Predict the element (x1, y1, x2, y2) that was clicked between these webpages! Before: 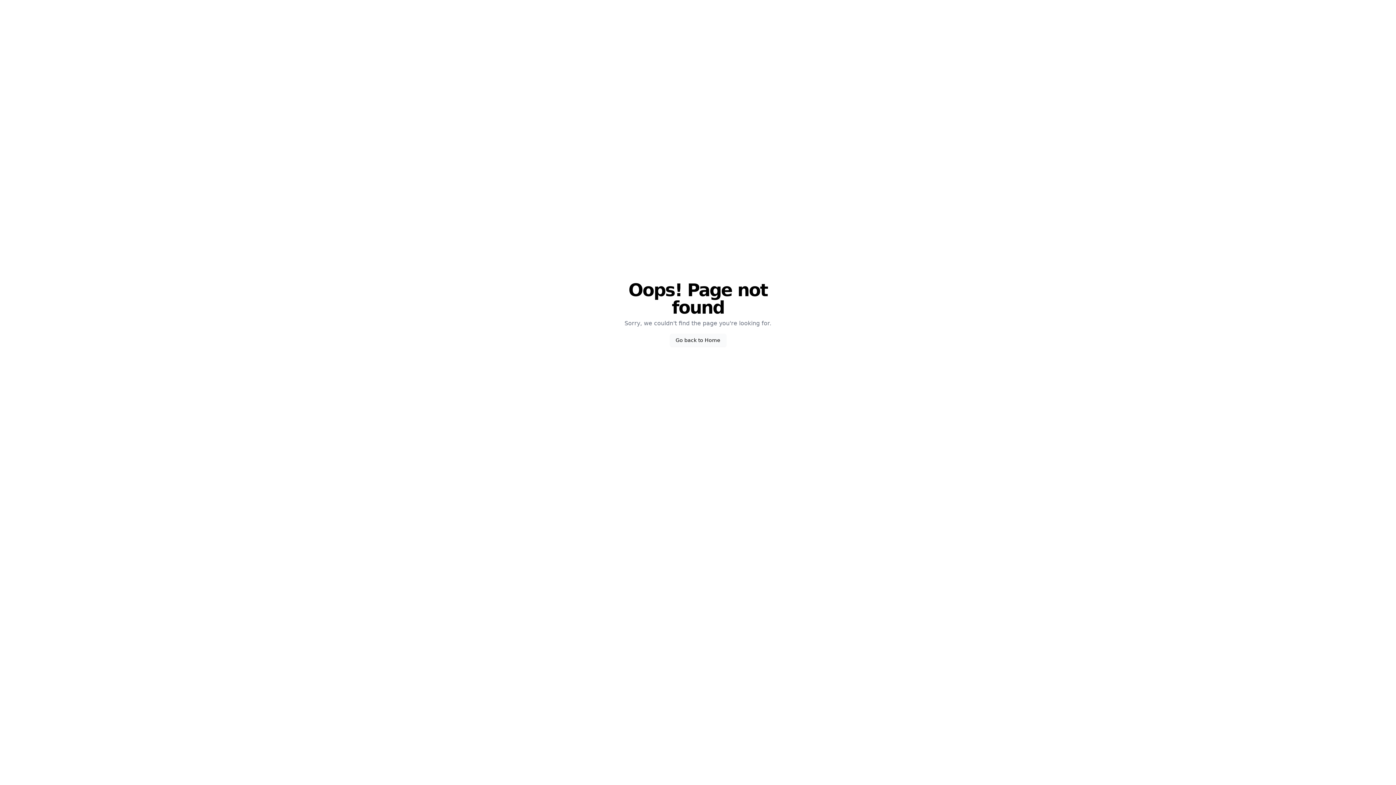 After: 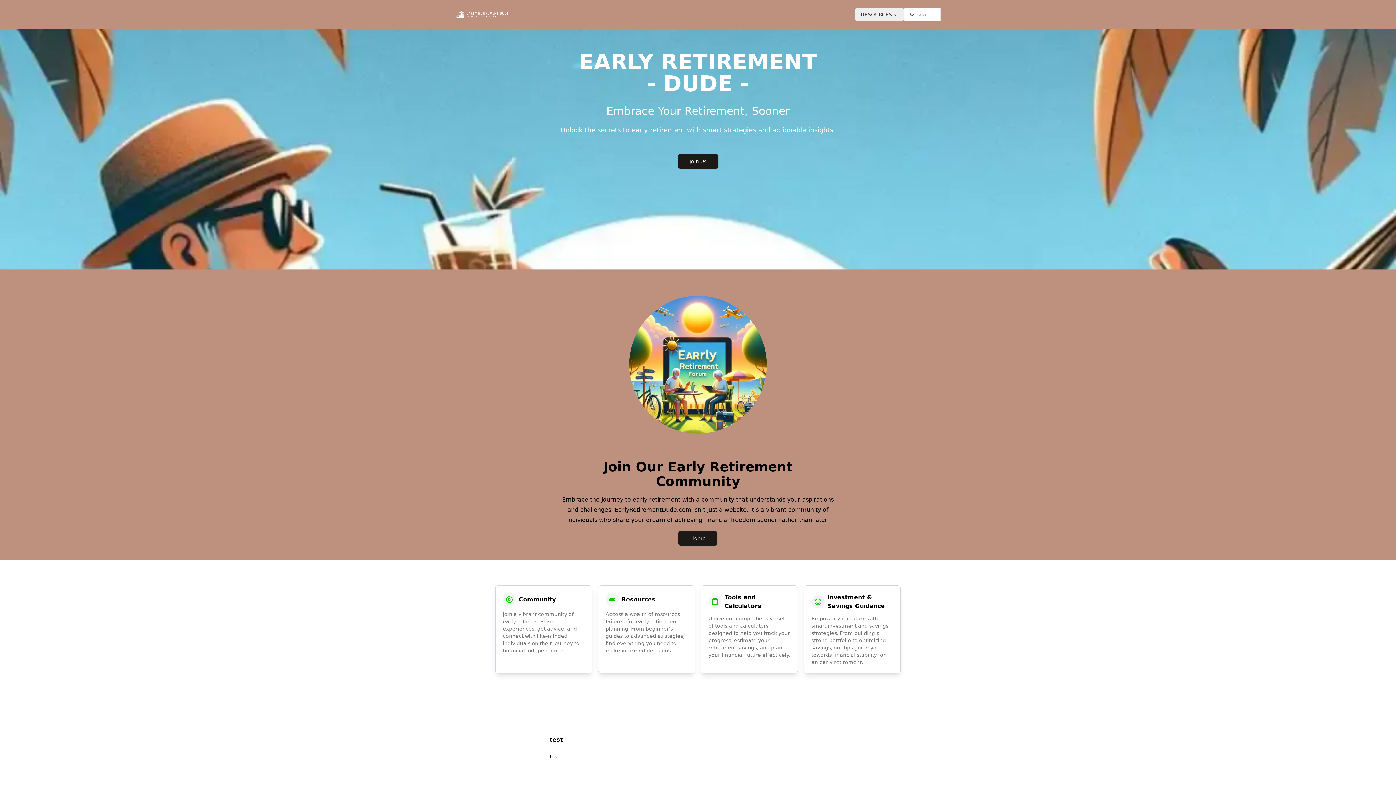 Action: bbox: (670, 333, 726, 346) label: Go back to Home